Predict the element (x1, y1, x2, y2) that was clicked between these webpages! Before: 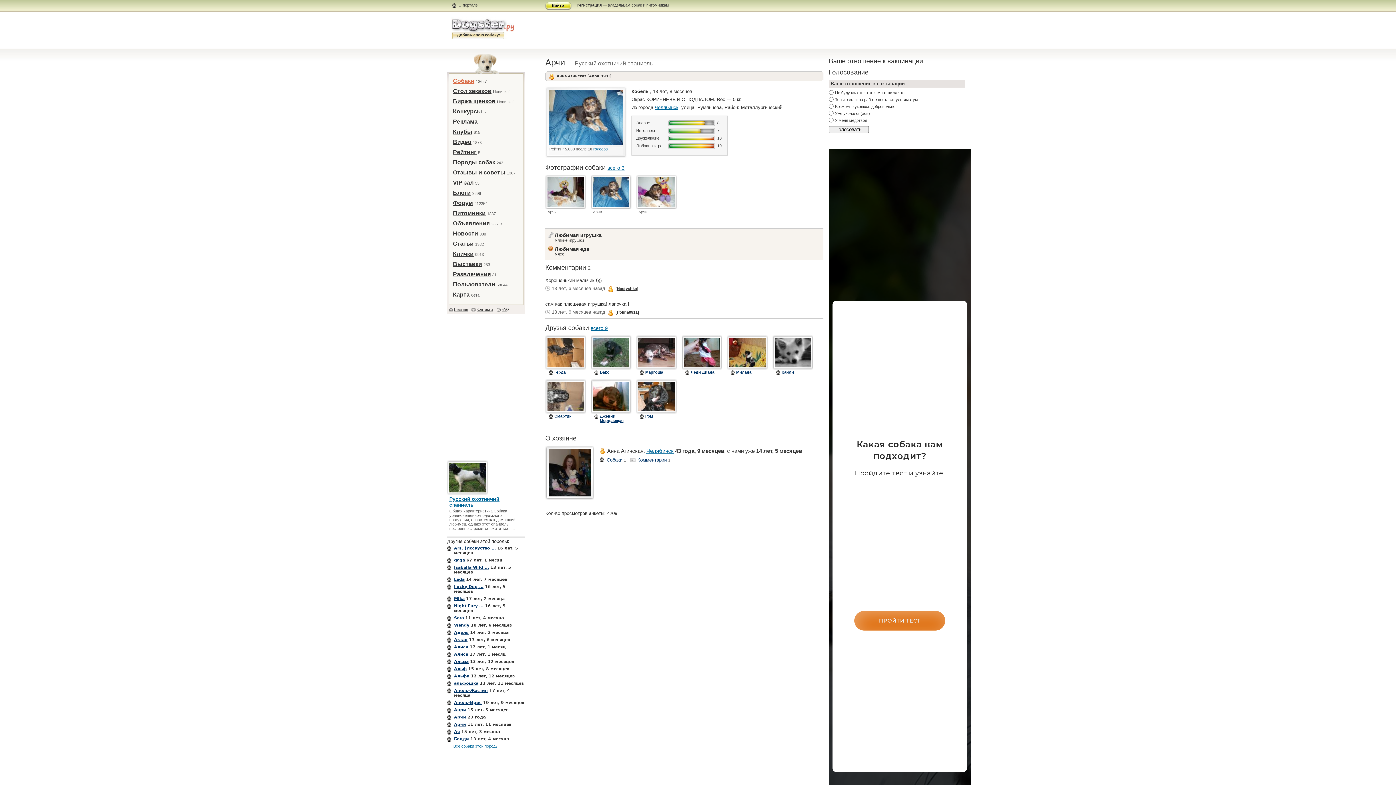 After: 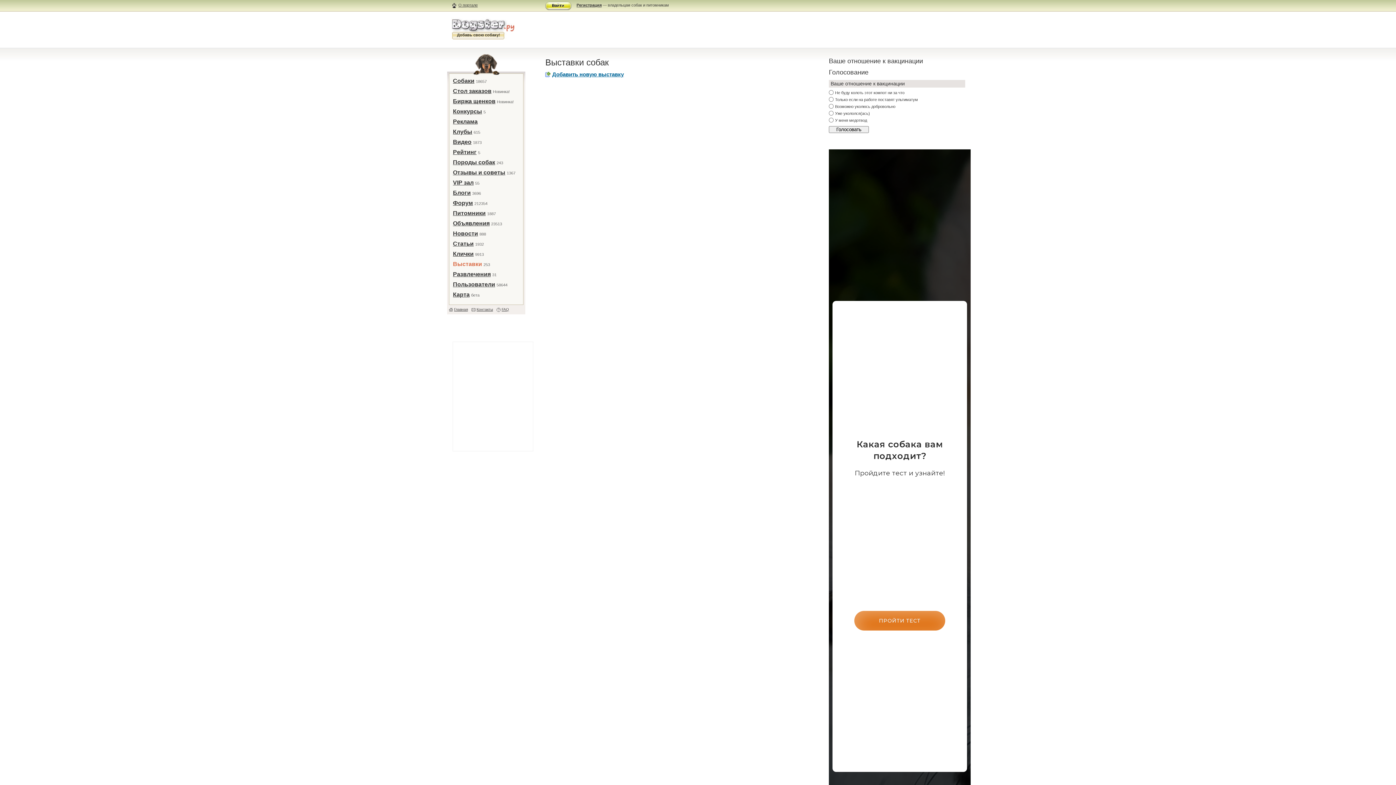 Action: label: Выставки bbox: (453, 261, 482, 267)